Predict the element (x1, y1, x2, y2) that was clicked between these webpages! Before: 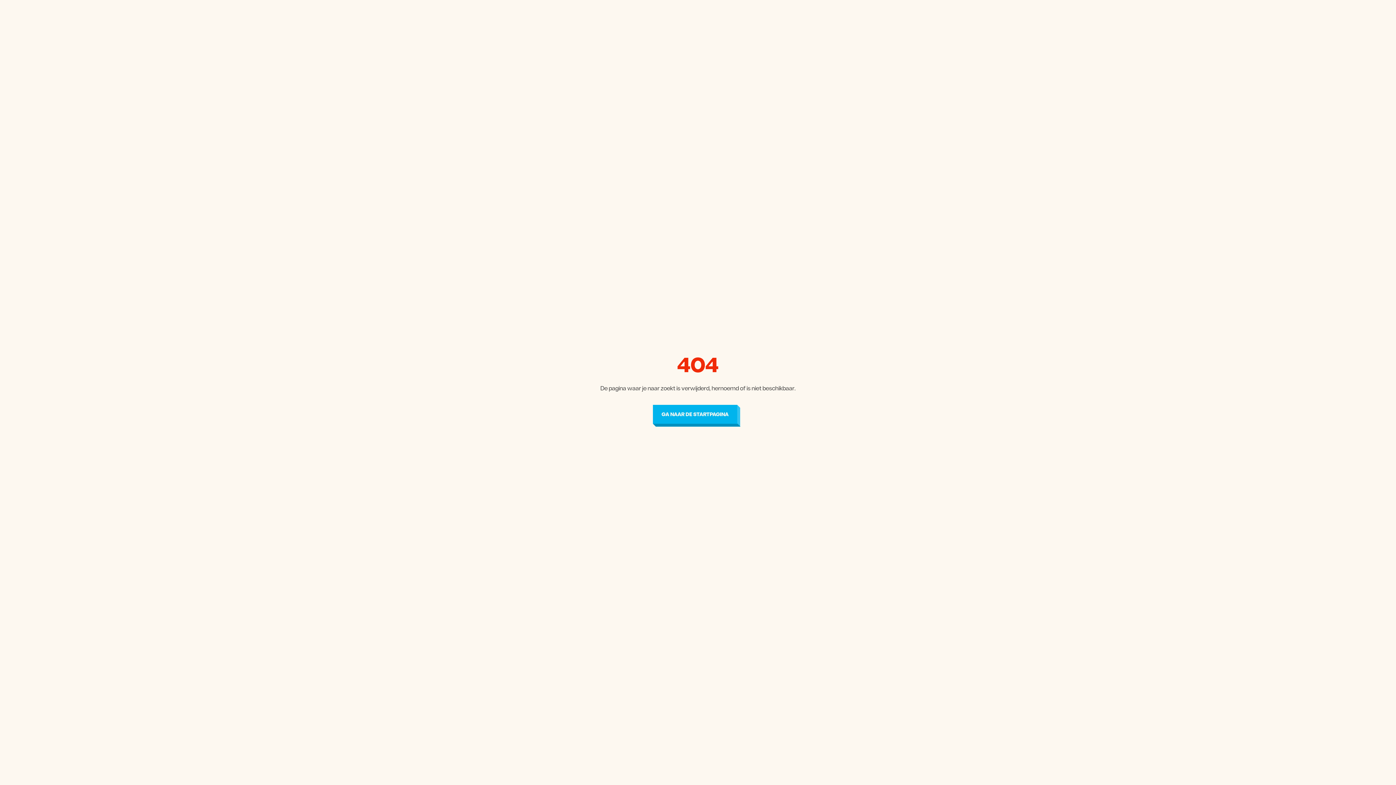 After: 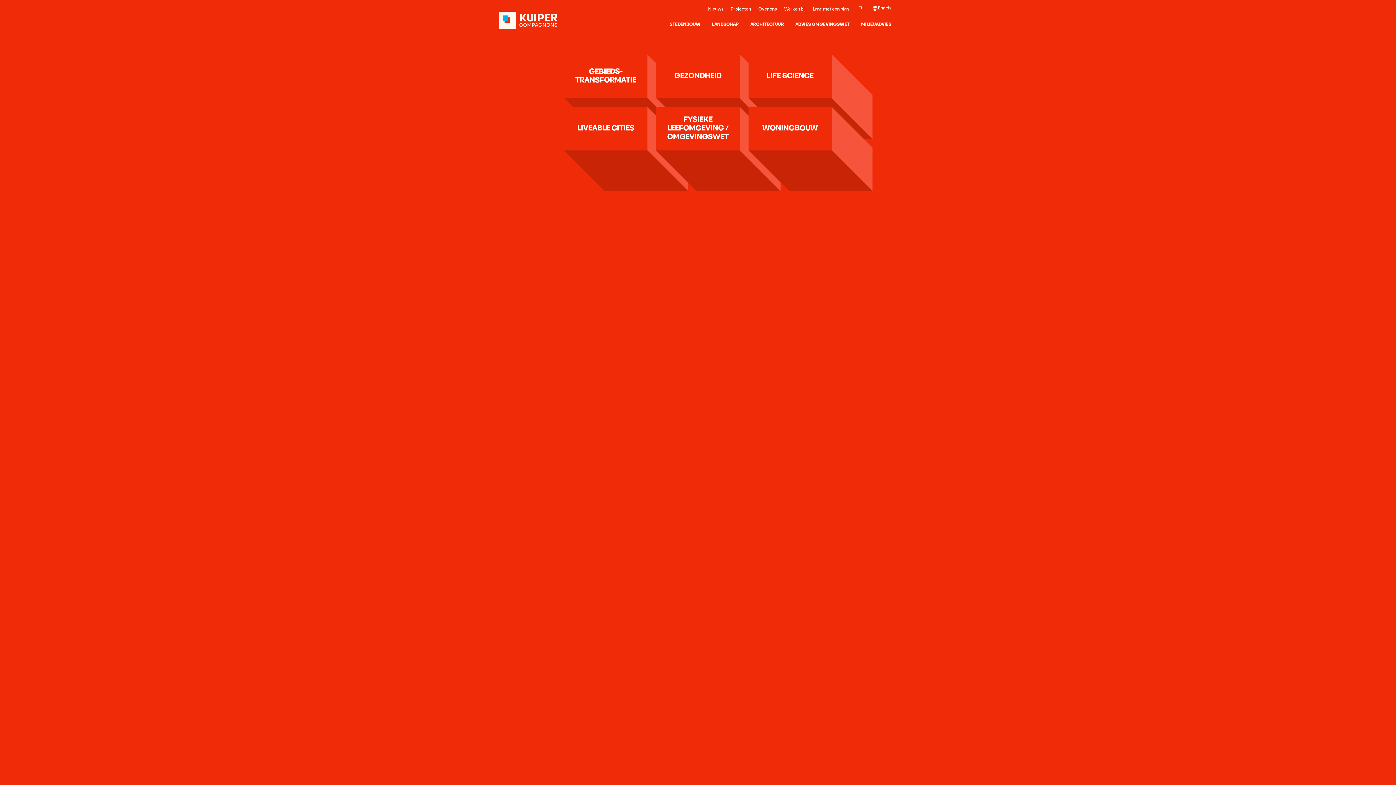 Action: label: GA NAAR DE STARTPAGINA bbox: (652, 405, 737, 424)